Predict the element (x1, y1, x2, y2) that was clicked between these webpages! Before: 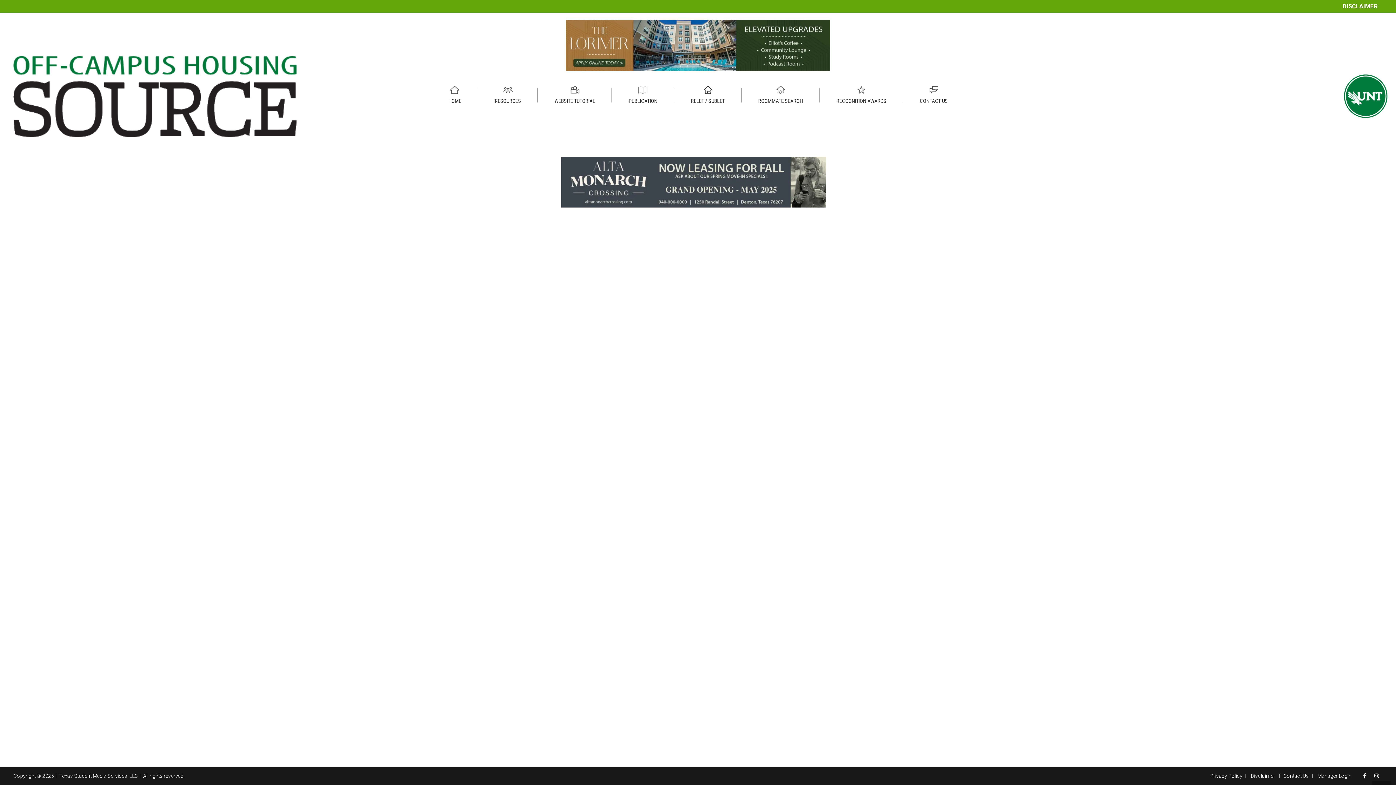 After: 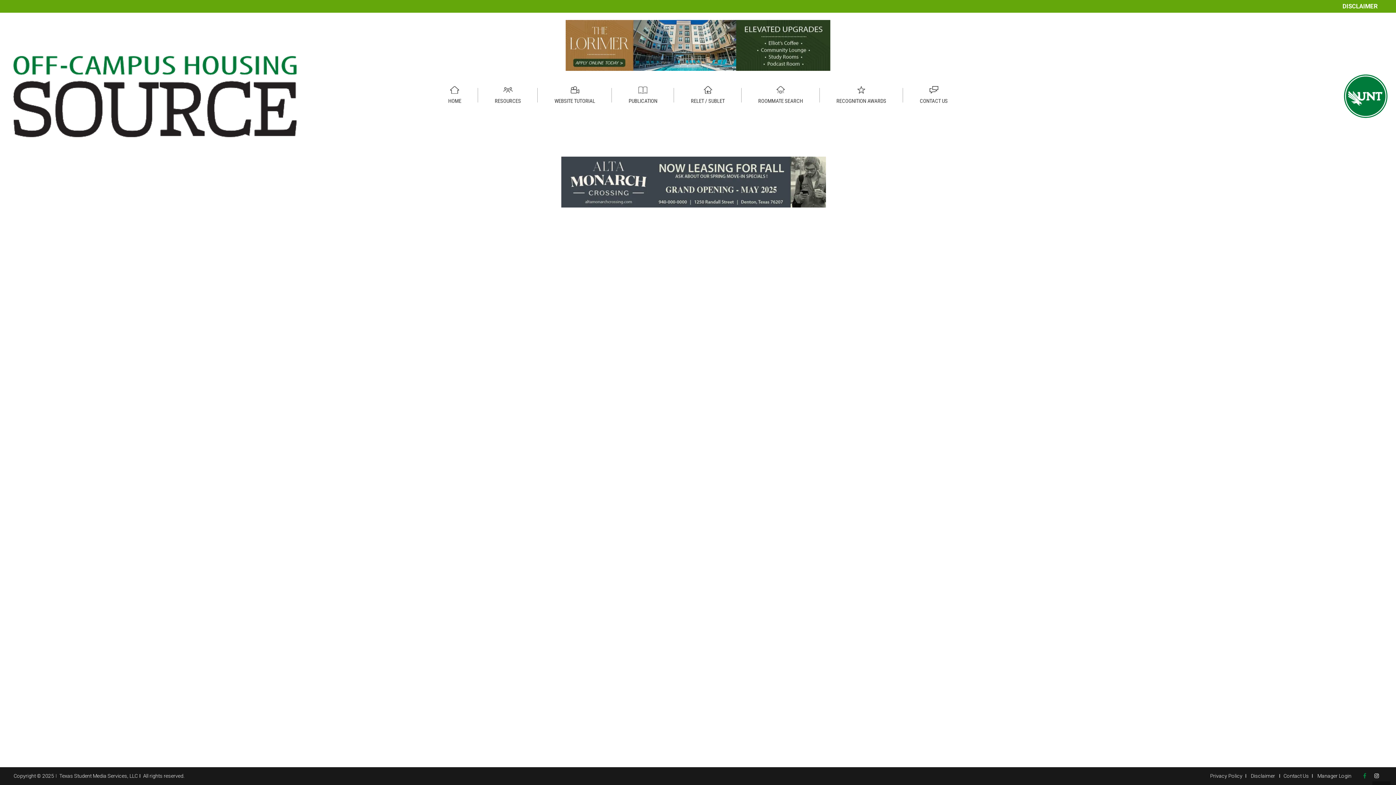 Action: bbox: (1360, 773, 1370, 779)